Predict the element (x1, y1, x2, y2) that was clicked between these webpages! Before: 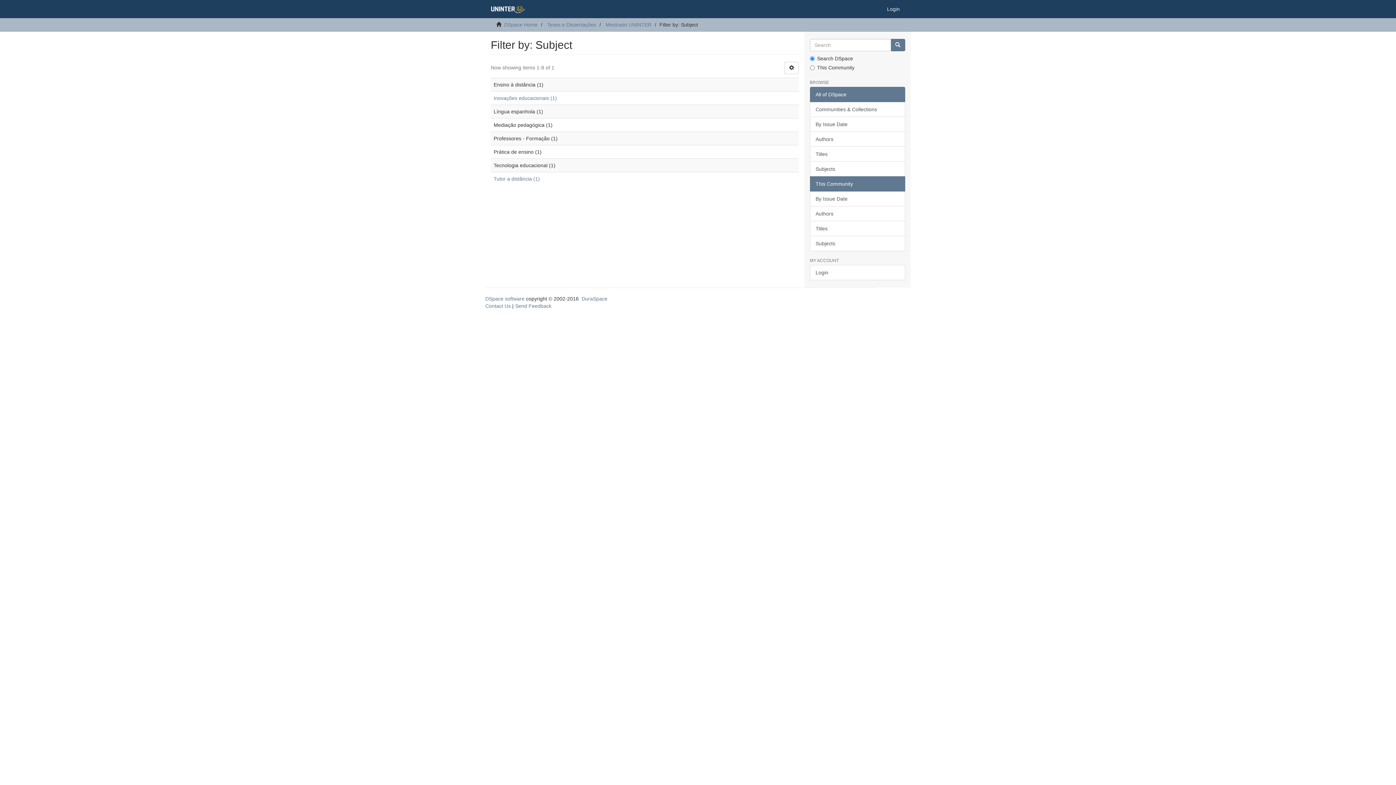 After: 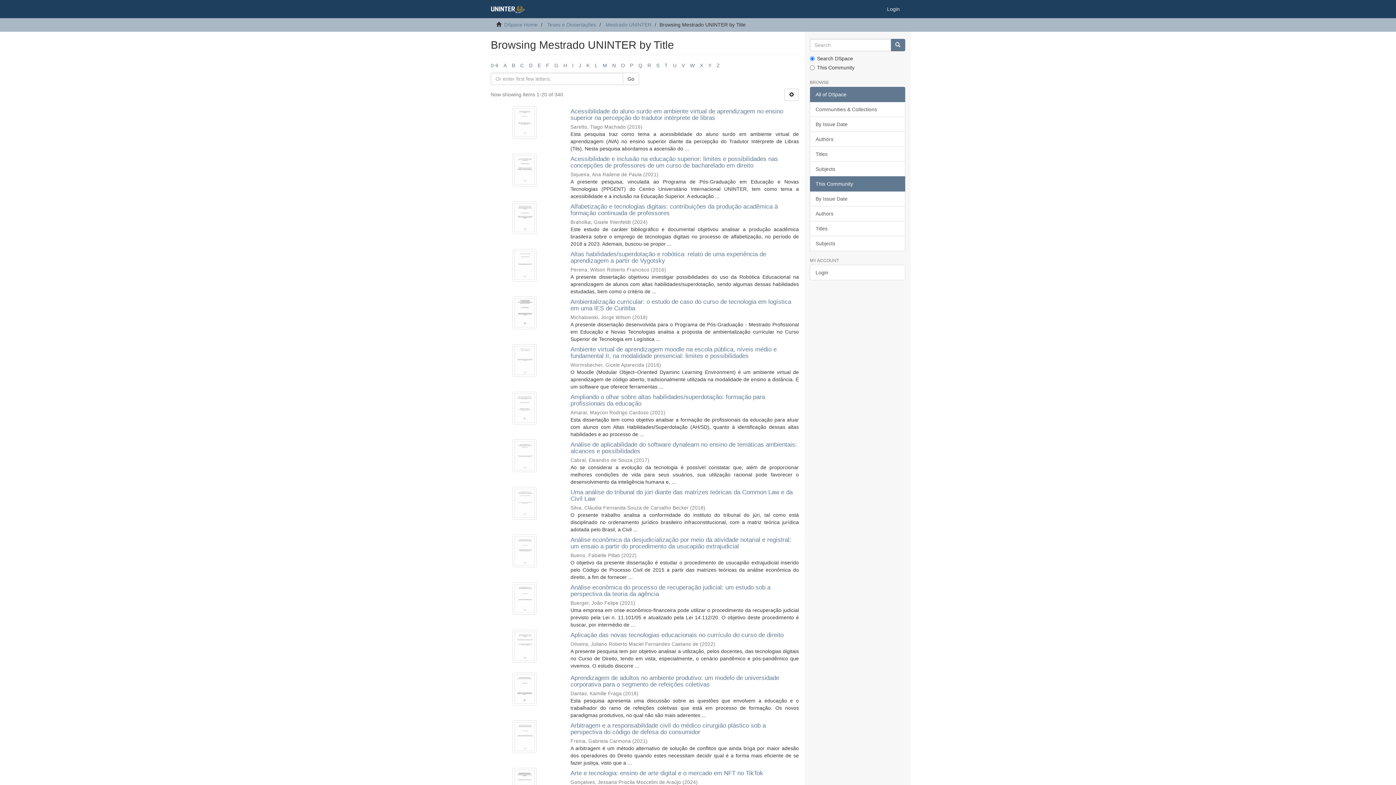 Action: bbox: (810, 221, 905, 236) label: Titles